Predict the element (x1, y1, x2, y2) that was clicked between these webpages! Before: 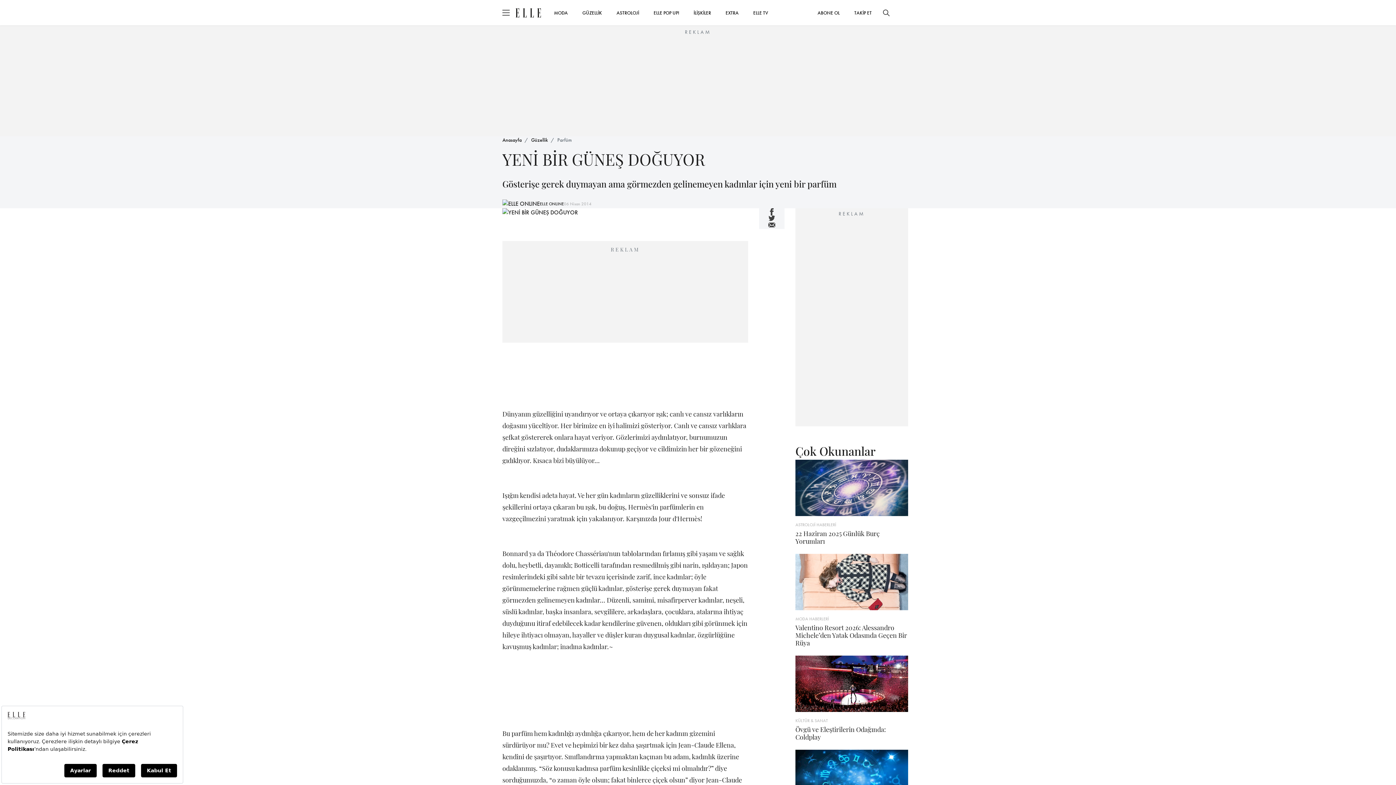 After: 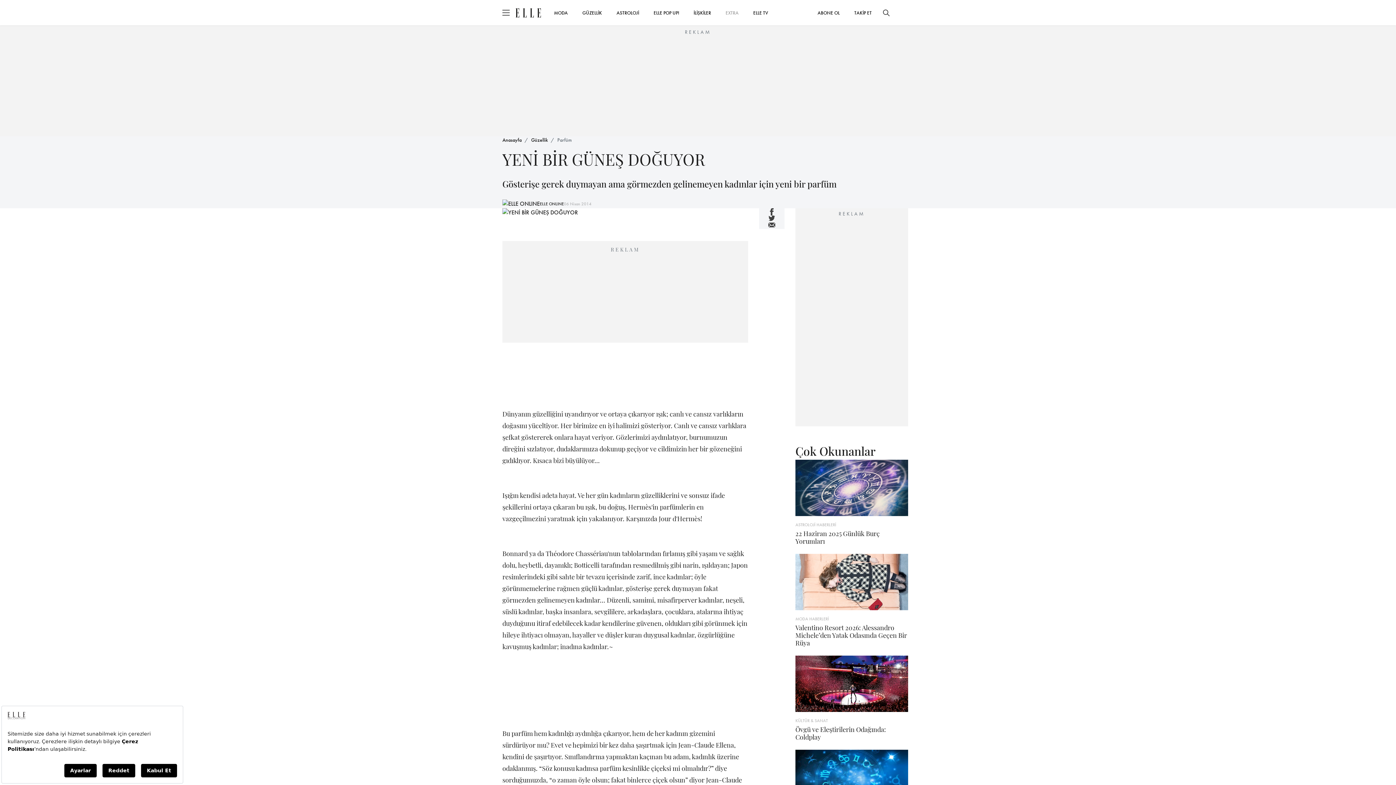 Action: bbox: (718, 5, 746, 19) label: EXTRA